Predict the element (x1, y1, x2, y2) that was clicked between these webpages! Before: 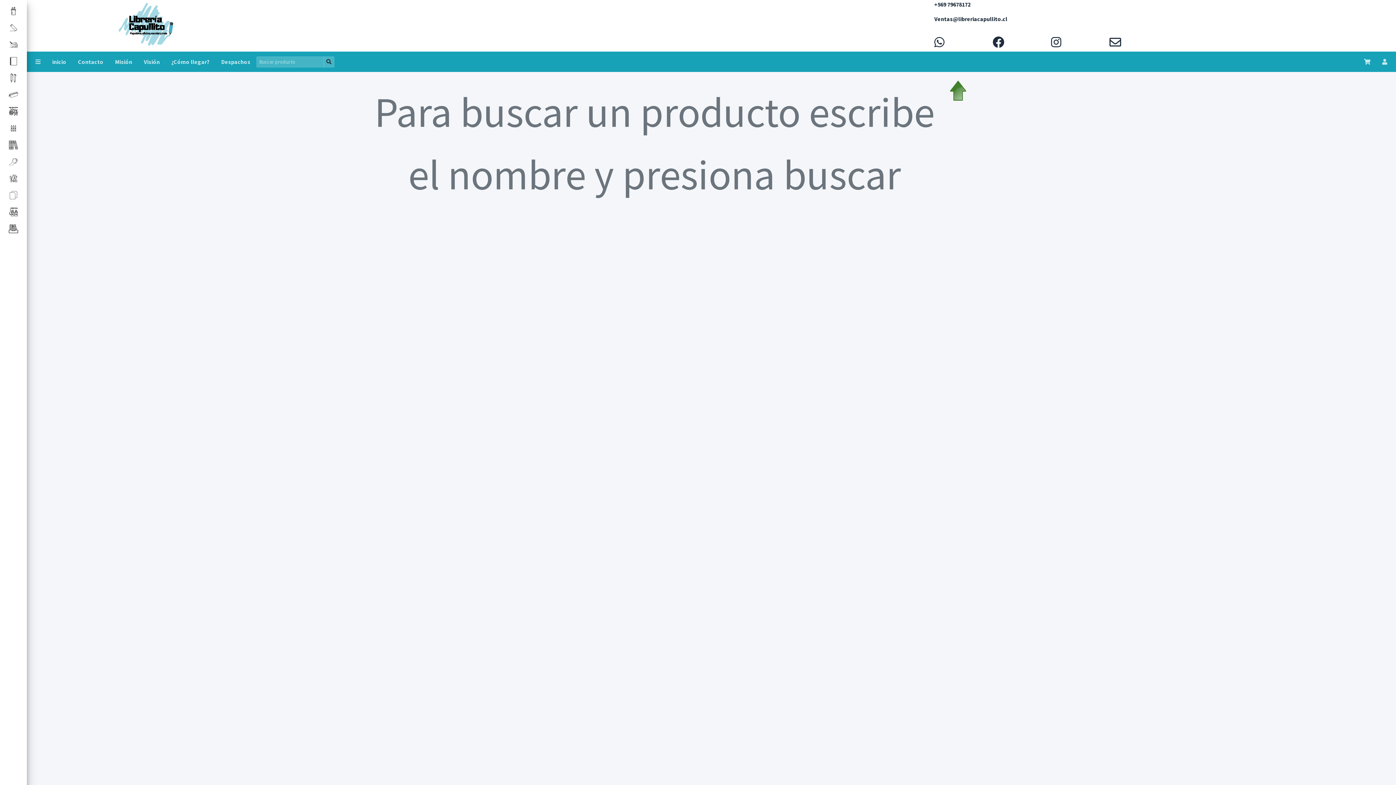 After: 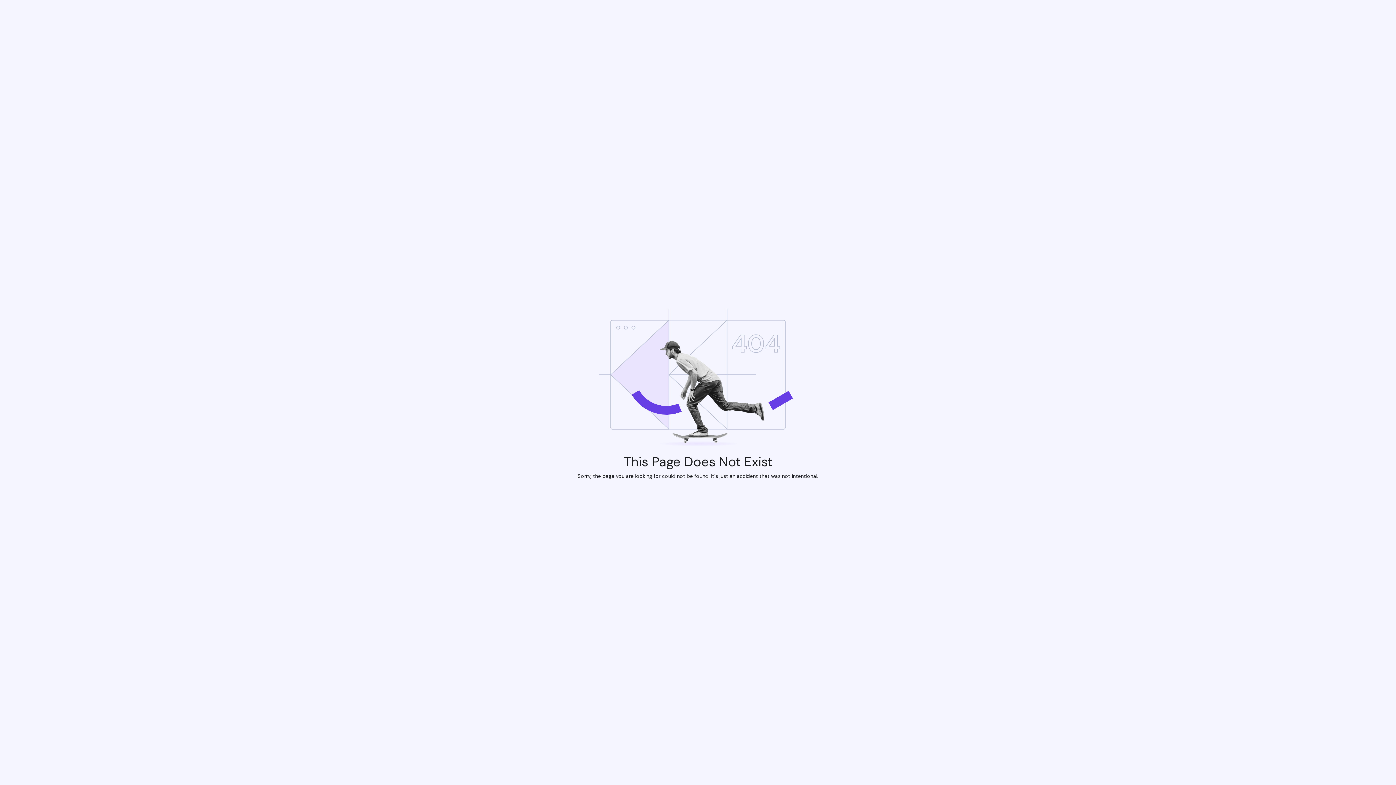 Action: label: Contacto bbox: (72, 54, 109, 69)